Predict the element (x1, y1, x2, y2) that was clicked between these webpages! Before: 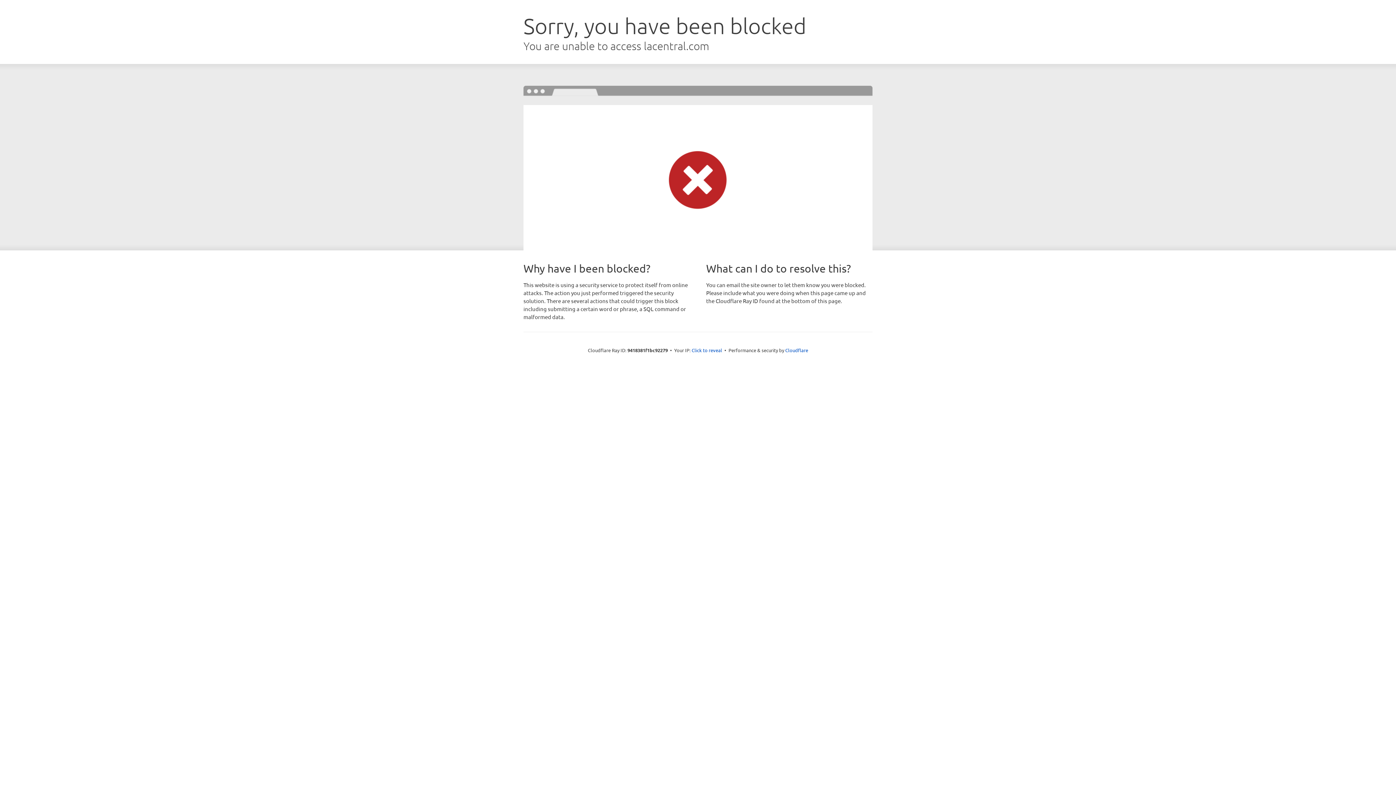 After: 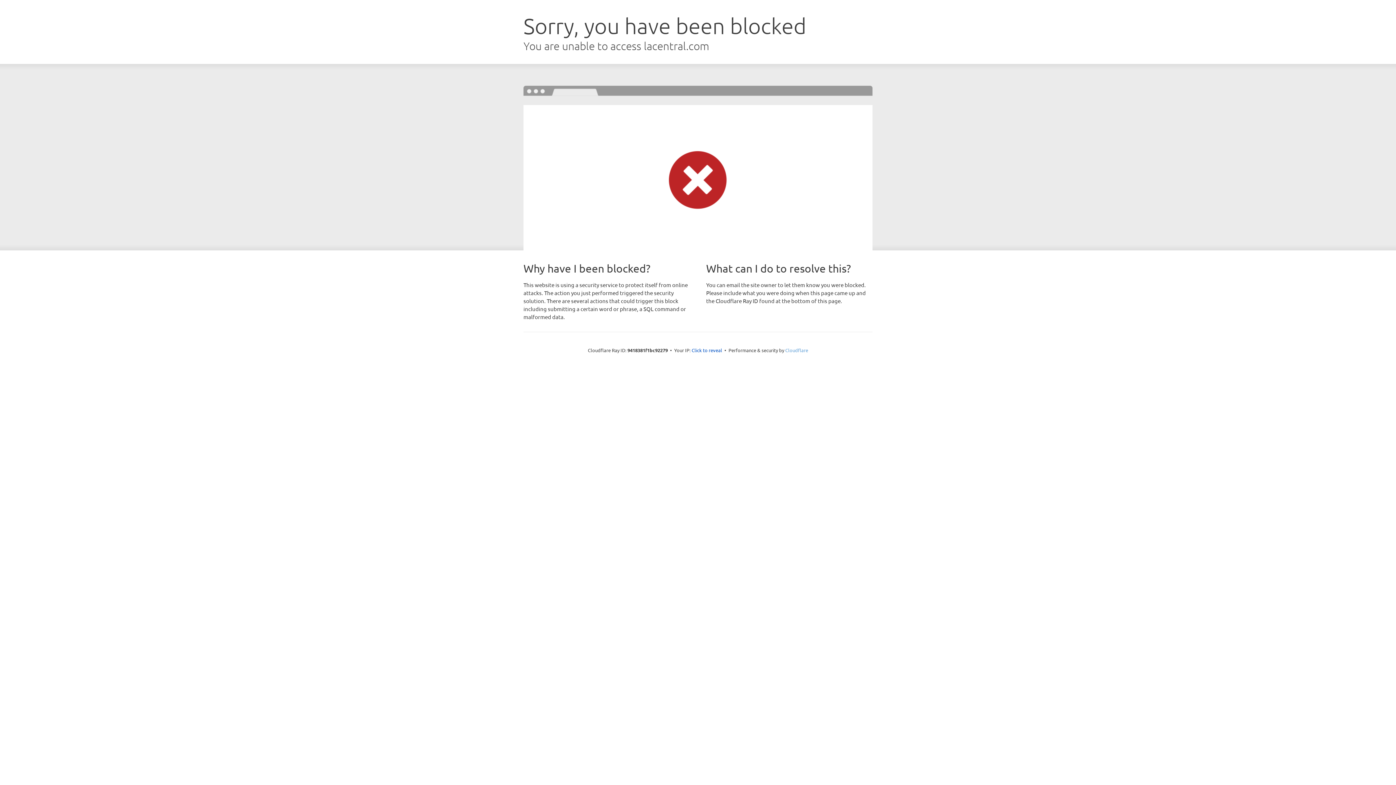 Action: label: Cloudflare bbox: (785, 347, 808, 353)